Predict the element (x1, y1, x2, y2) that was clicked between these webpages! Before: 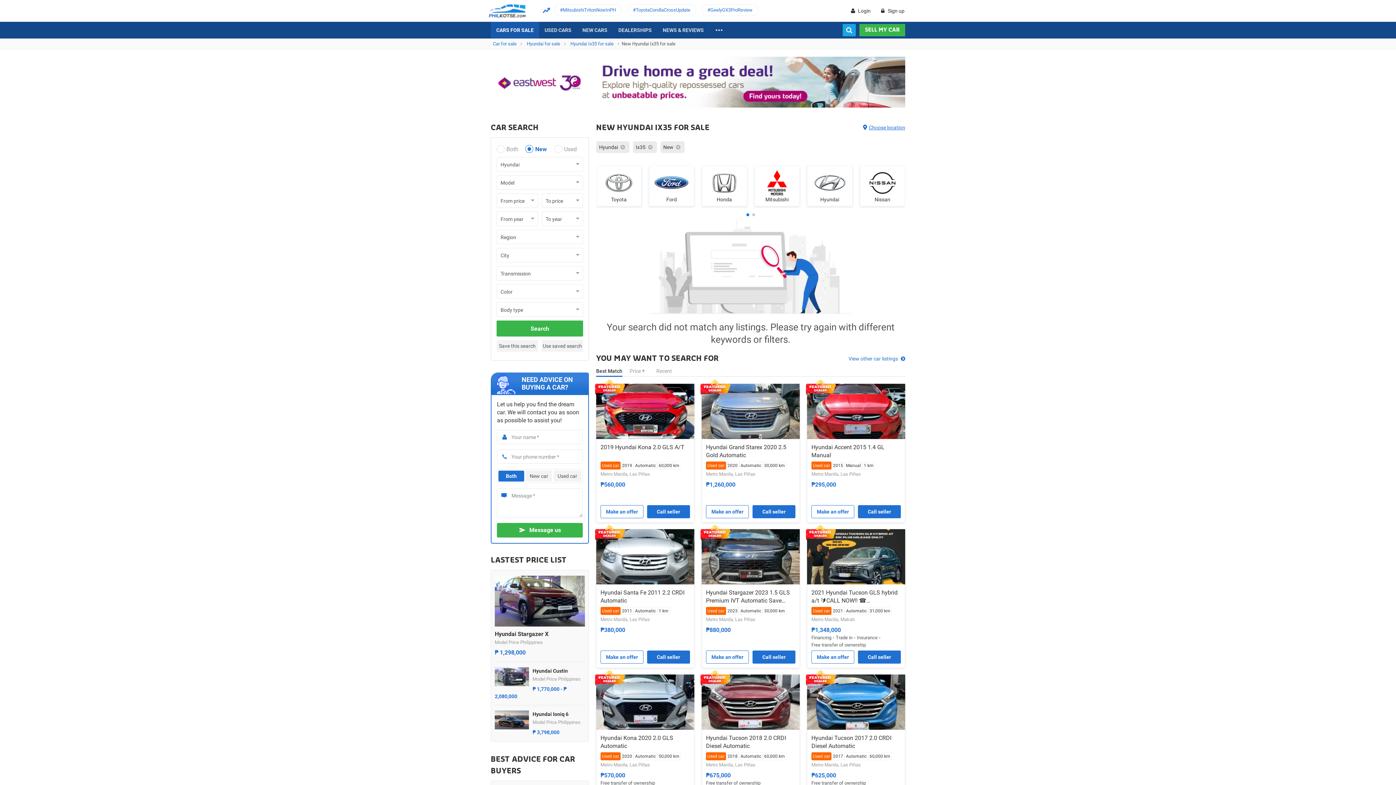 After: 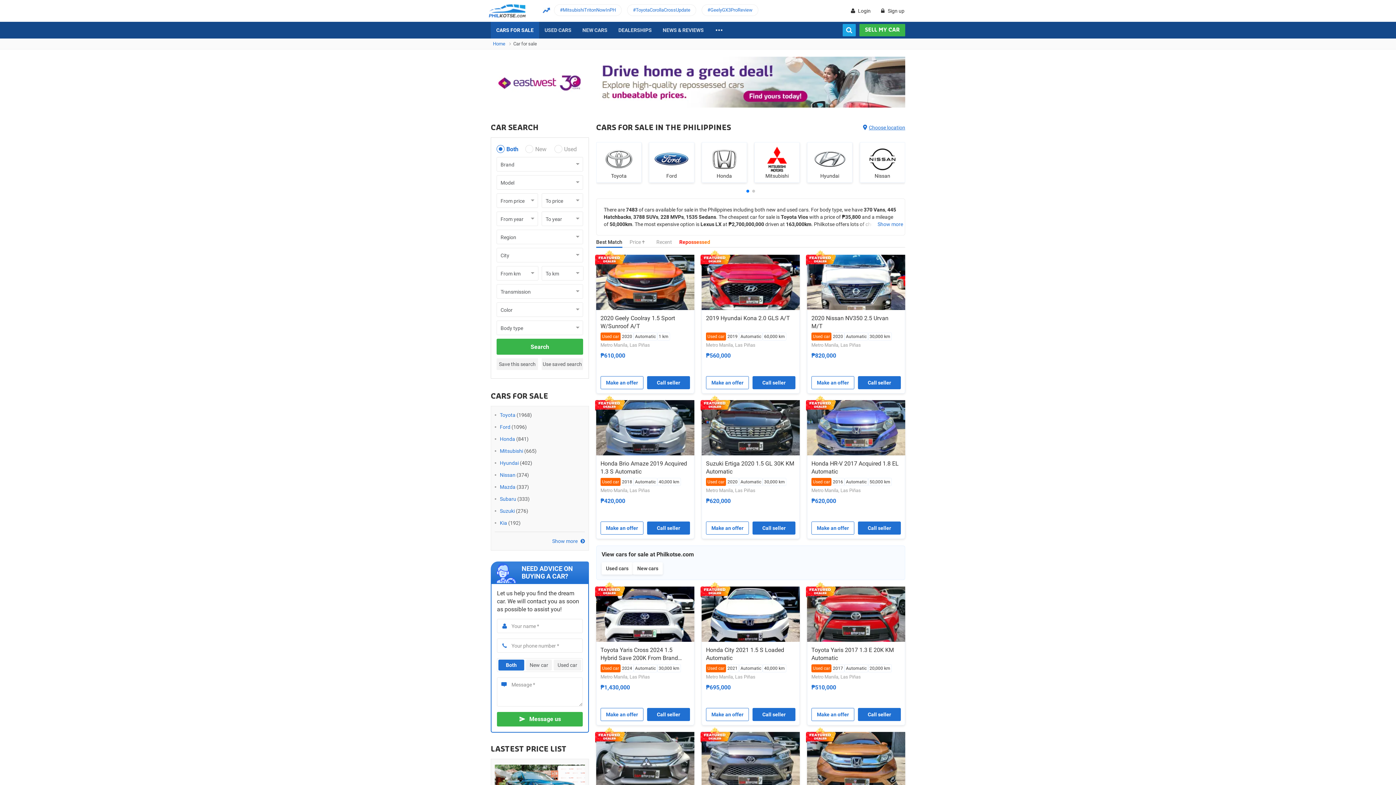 Action: bbox: (490, 41, 522, 46) label: Car for sale